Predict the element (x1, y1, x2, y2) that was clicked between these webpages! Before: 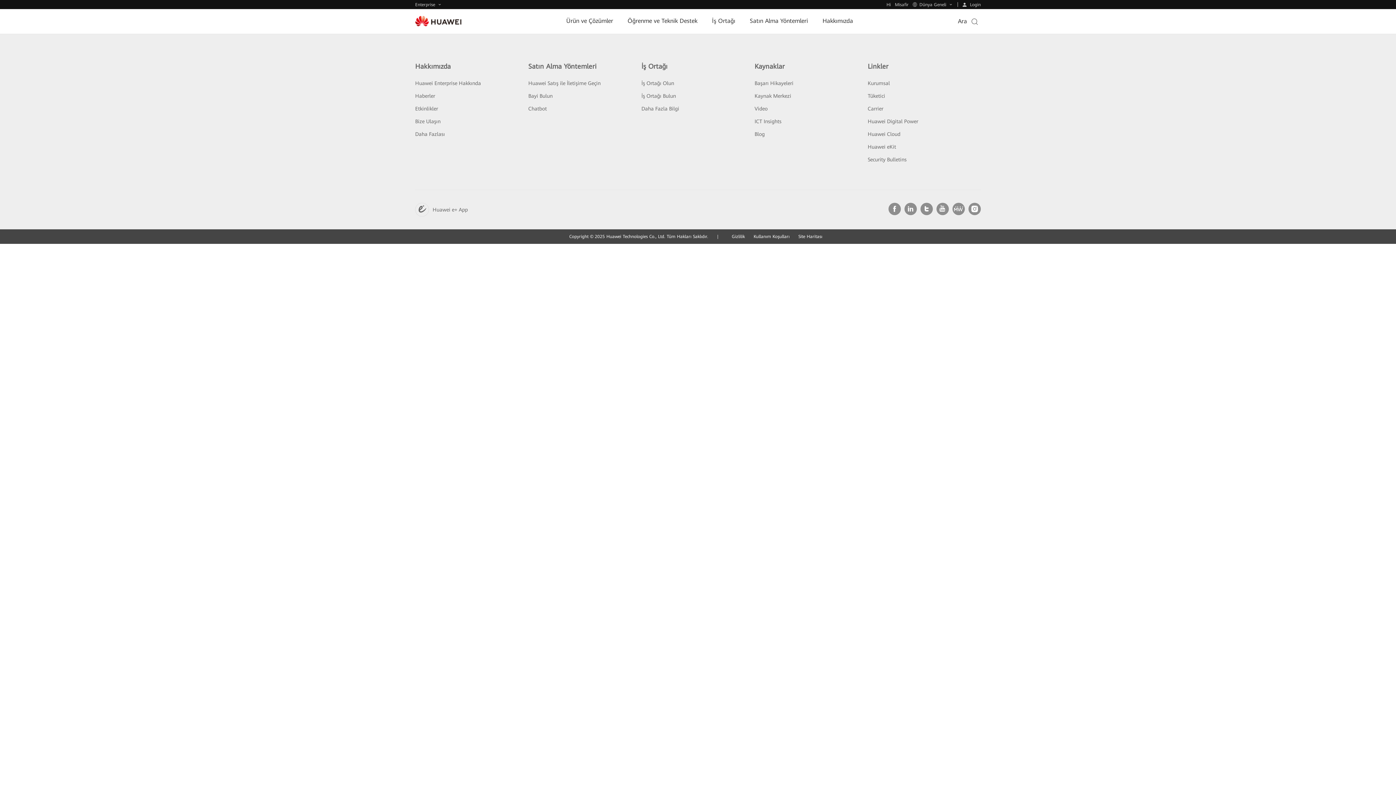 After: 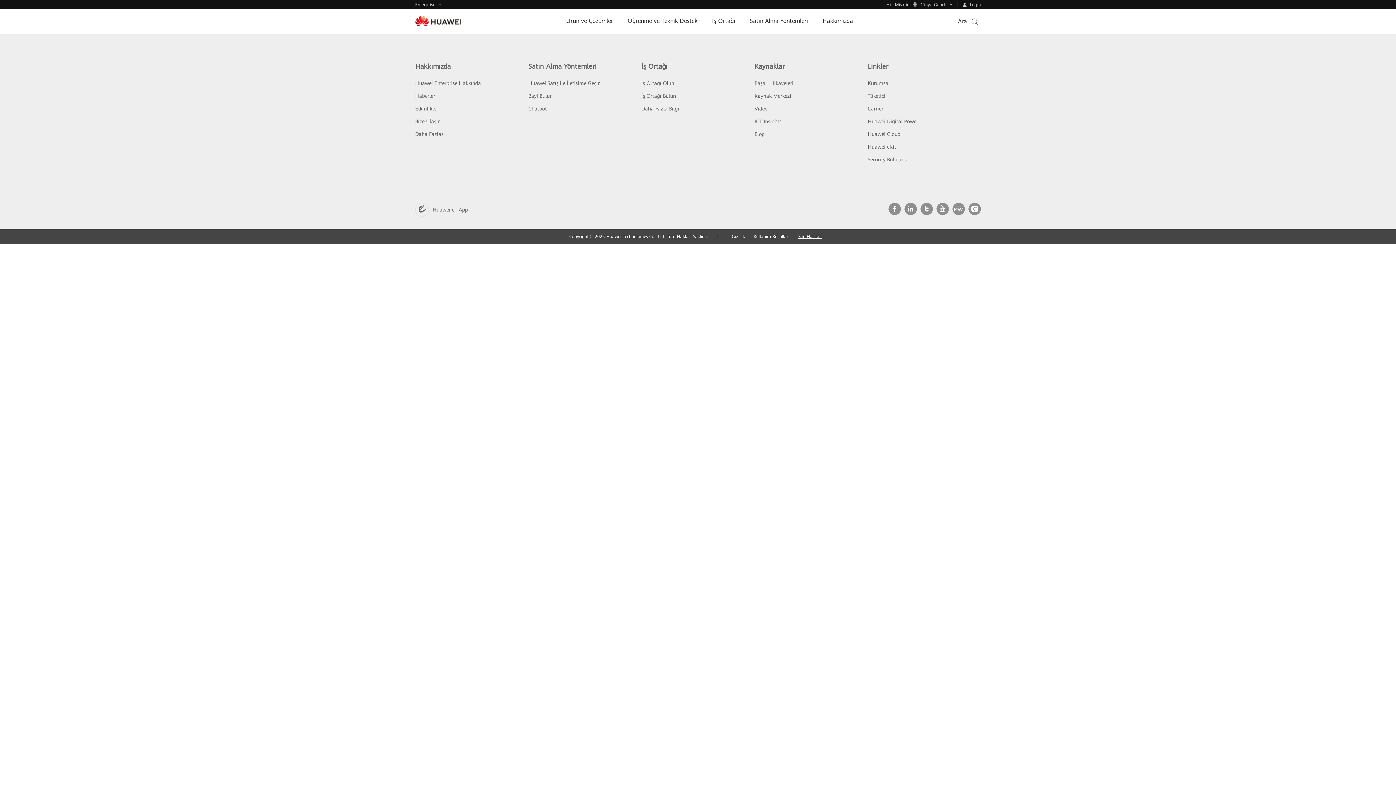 Action: bbox: (798, 200, 822, 205) label: Site Haritası